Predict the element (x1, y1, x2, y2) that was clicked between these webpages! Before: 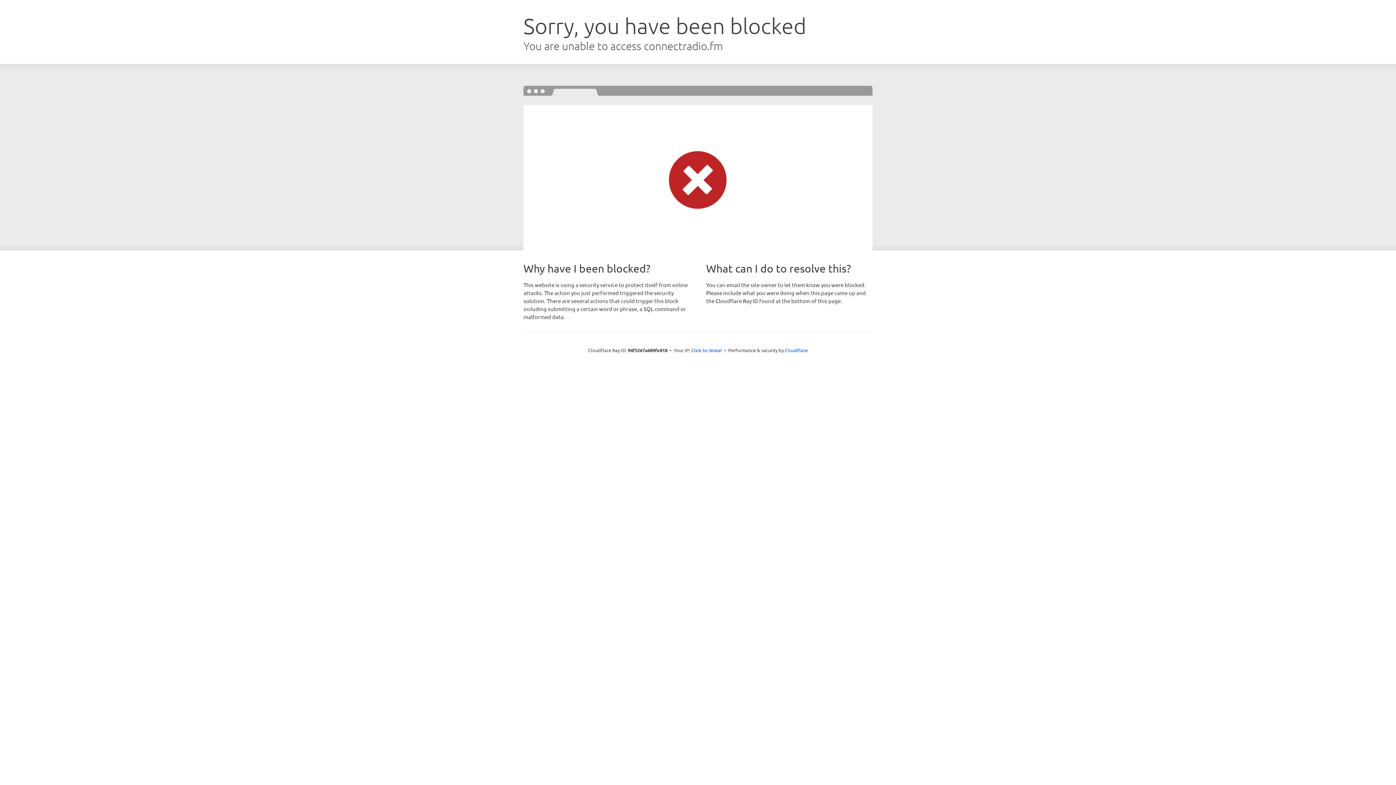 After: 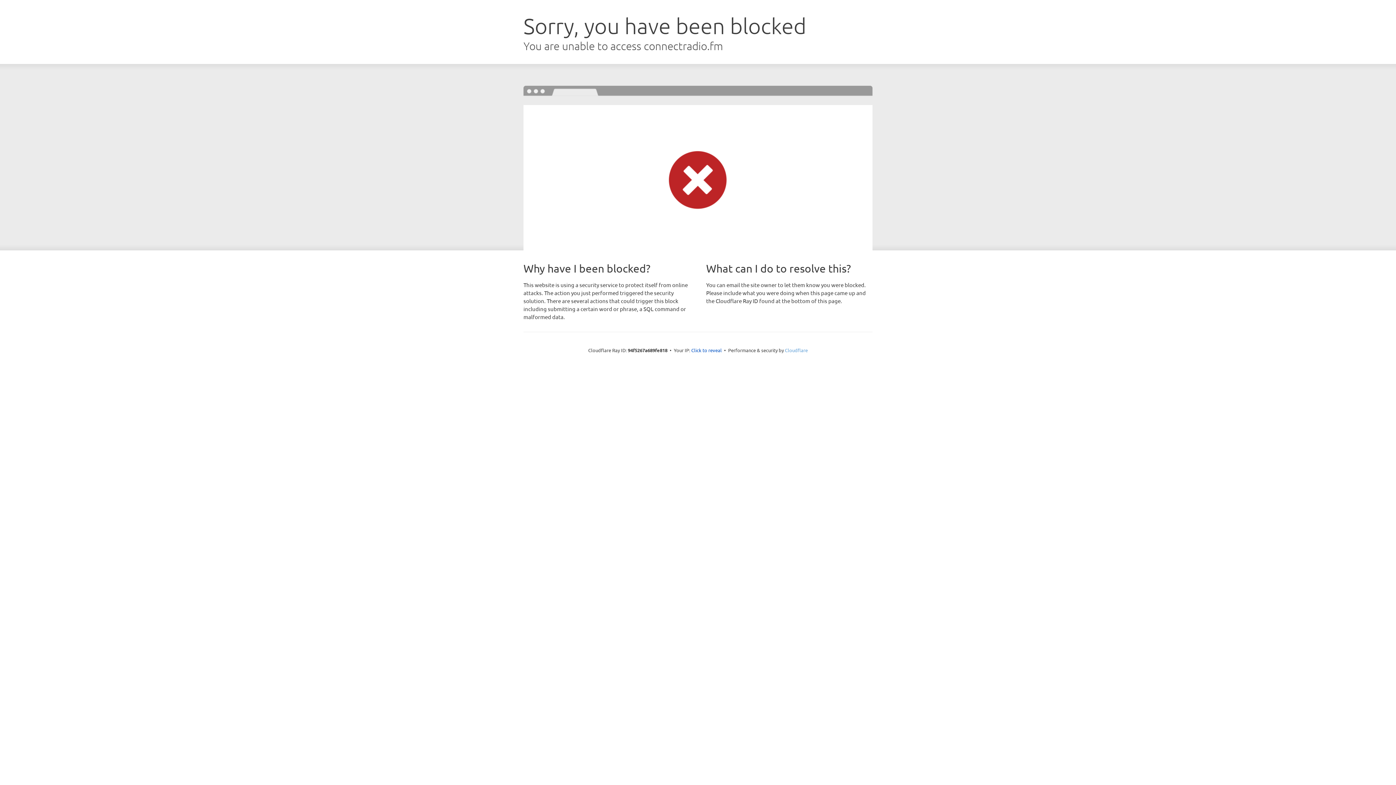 Action: bbox: (785, 347, 808, 353) label: Cloudflare